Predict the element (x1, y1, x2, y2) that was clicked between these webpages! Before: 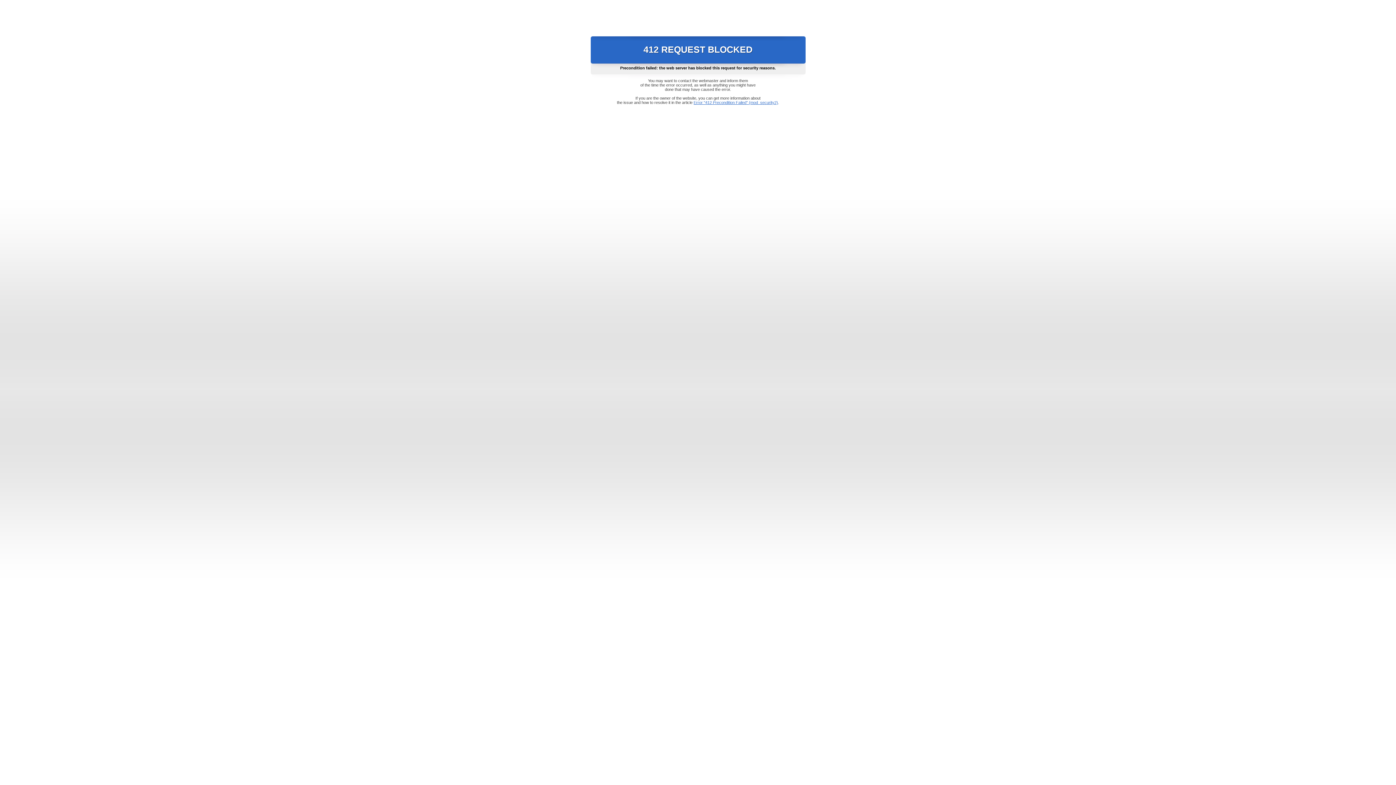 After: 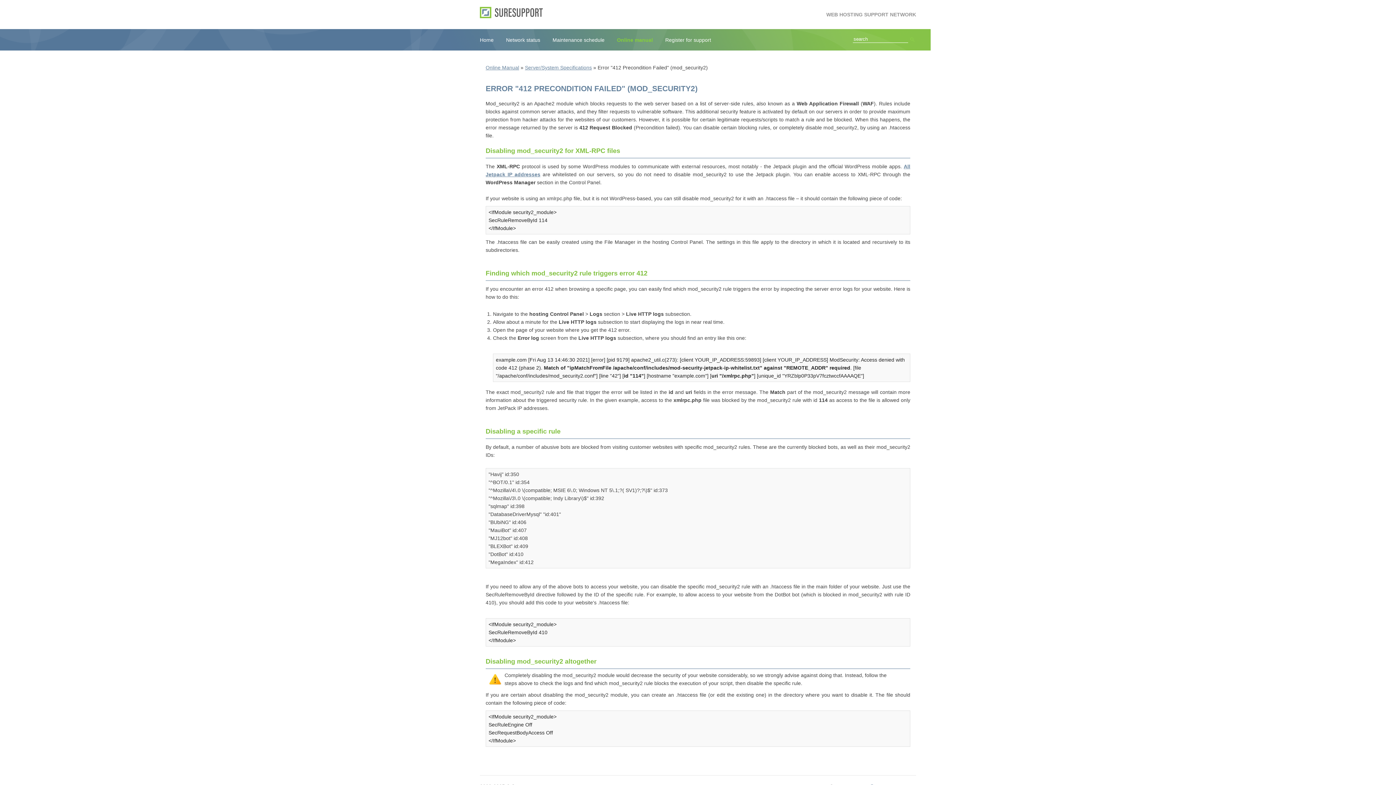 Action: label: Error "412 Precondition Failed" (mod_security2) bbox: (693, 100, 778, 104)